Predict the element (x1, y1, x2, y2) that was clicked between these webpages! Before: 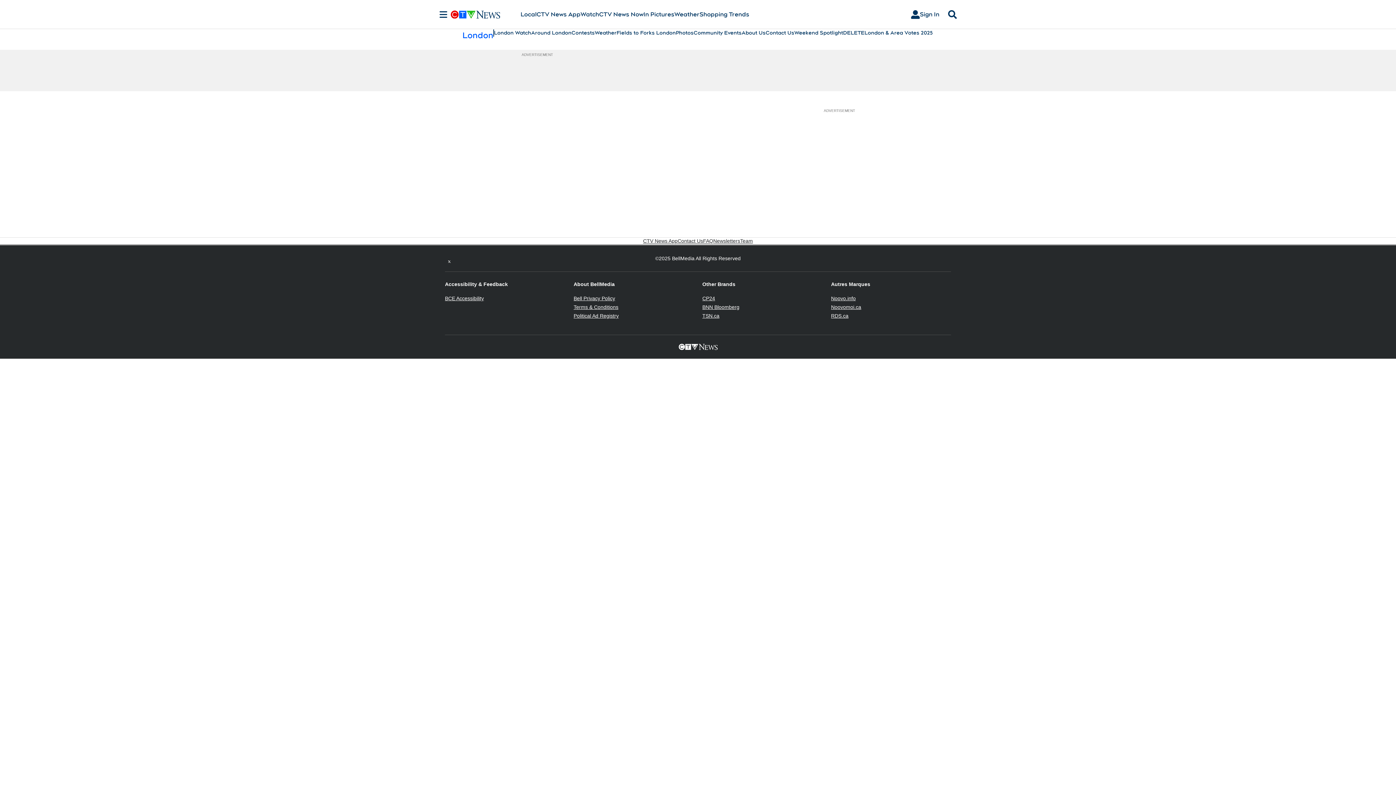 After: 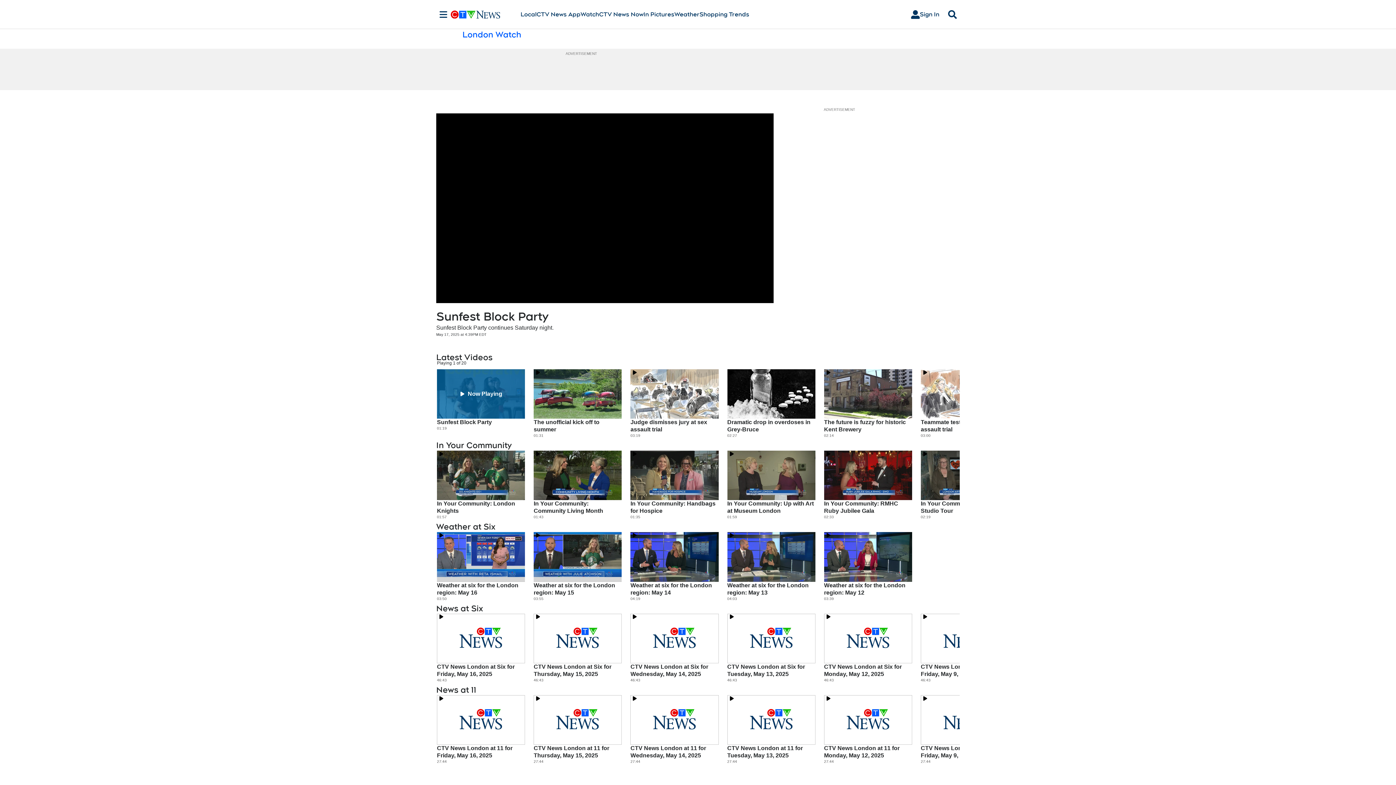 Action: bbox: (494, 29, 531, 36) label: London Watch